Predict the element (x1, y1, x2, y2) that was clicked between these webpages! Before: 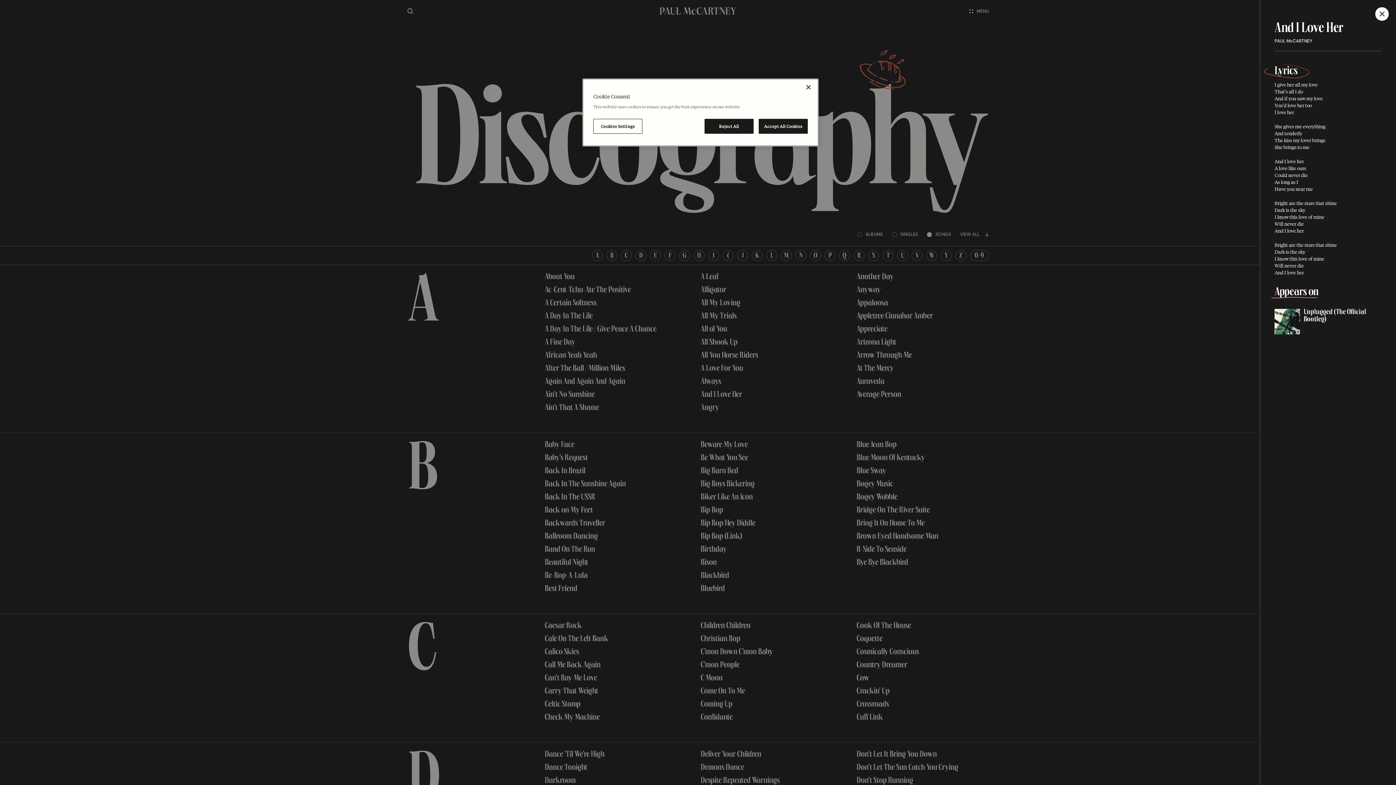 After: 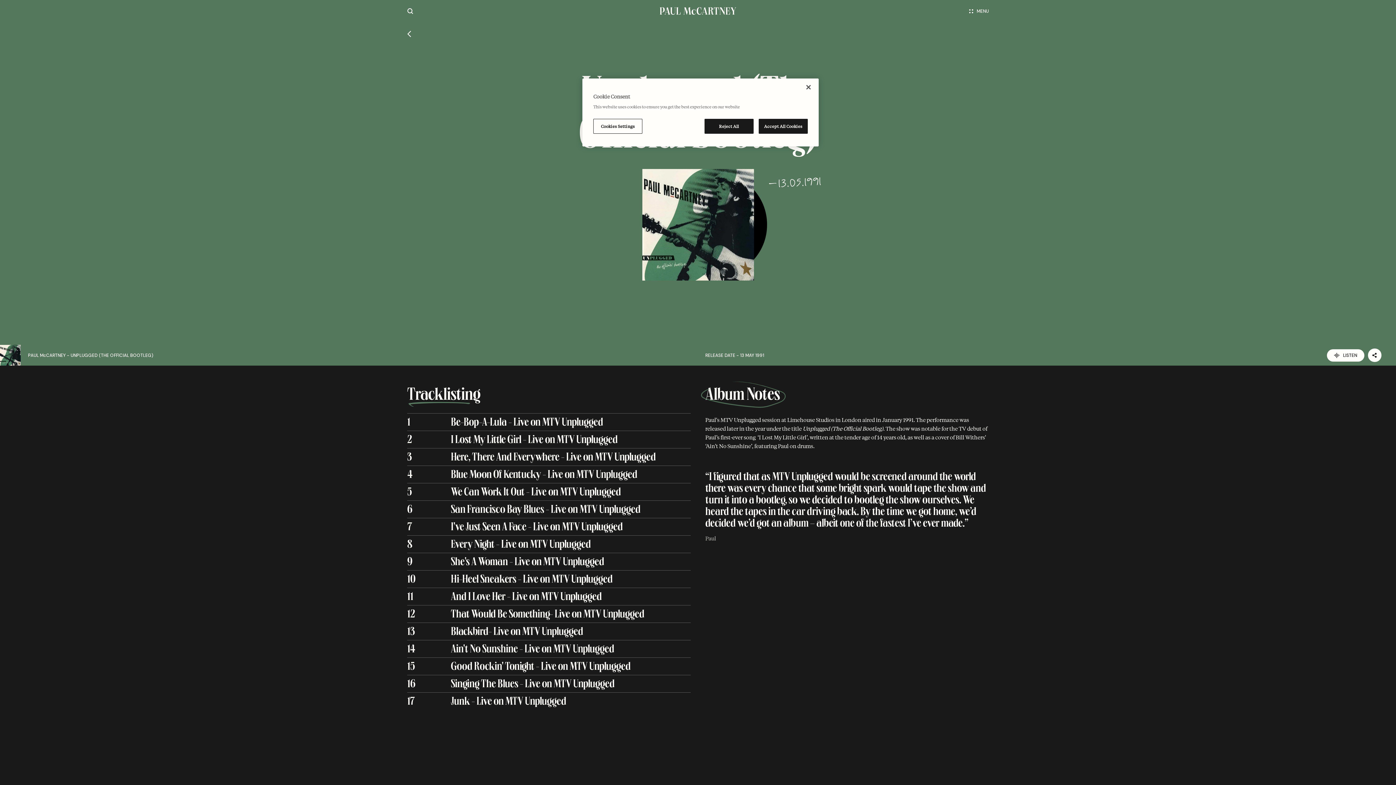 Action: bbox: (1274, 309, 1381, 341) label: Unplugged (The Official Bootleg)